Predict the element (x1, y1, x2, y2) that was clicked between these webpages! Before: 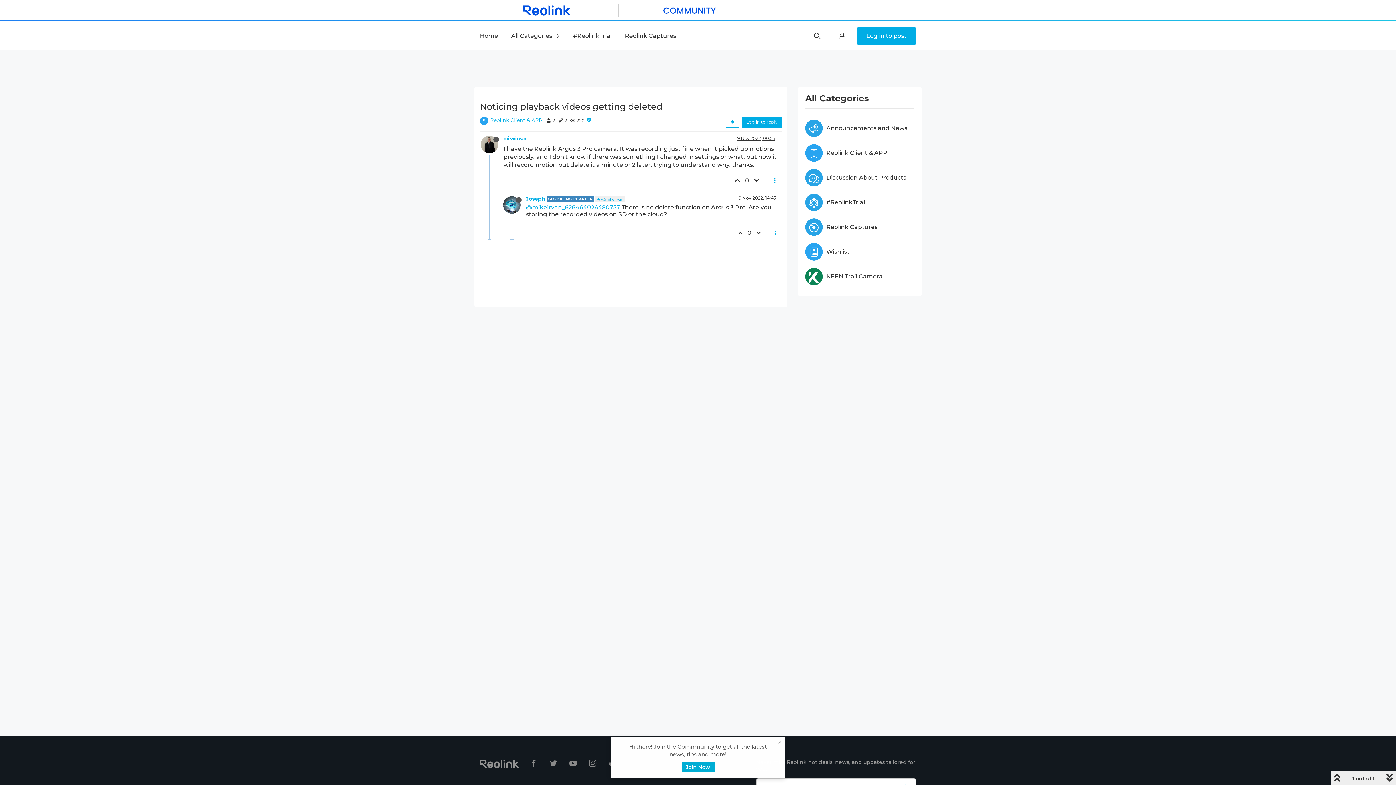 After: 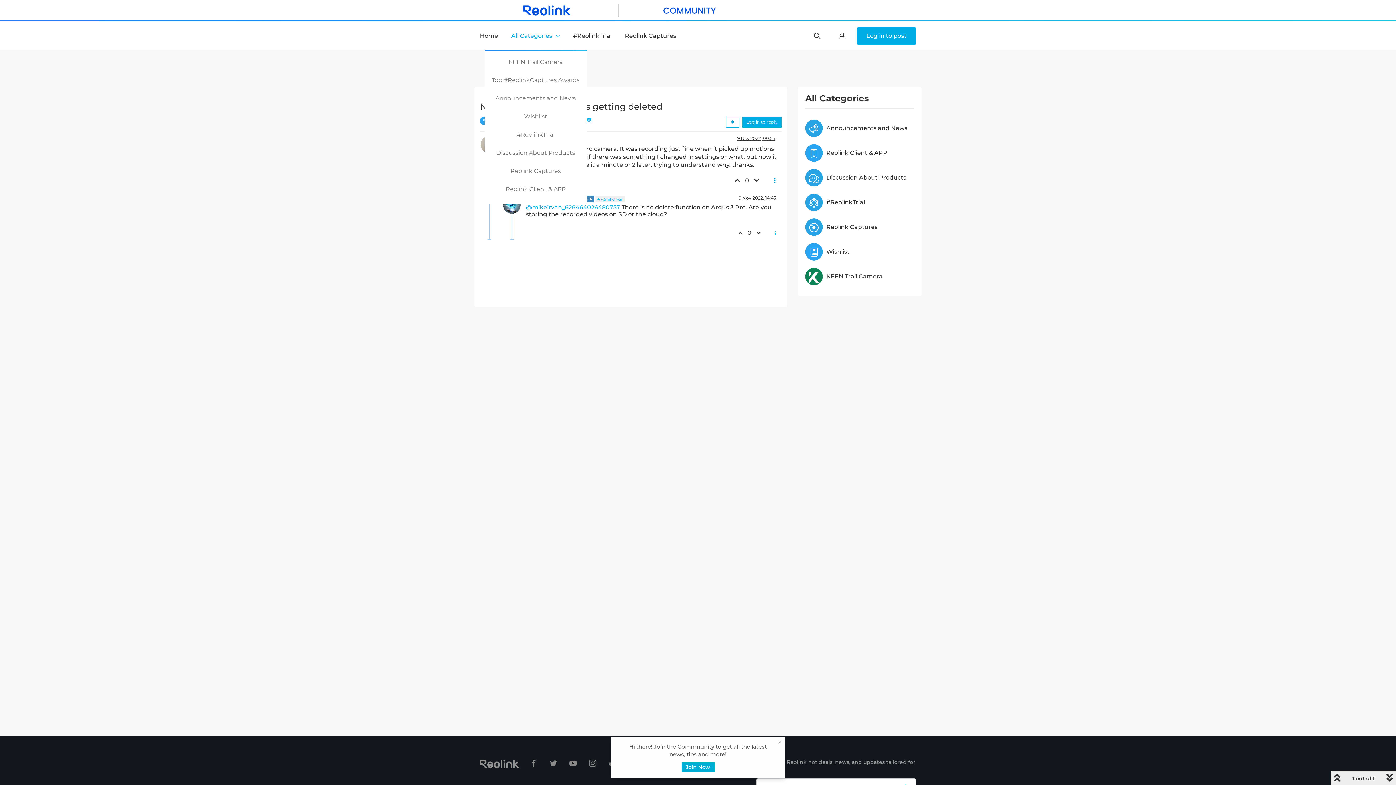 Action: bbox: (511, 32, 560, 39) label: All Categories 